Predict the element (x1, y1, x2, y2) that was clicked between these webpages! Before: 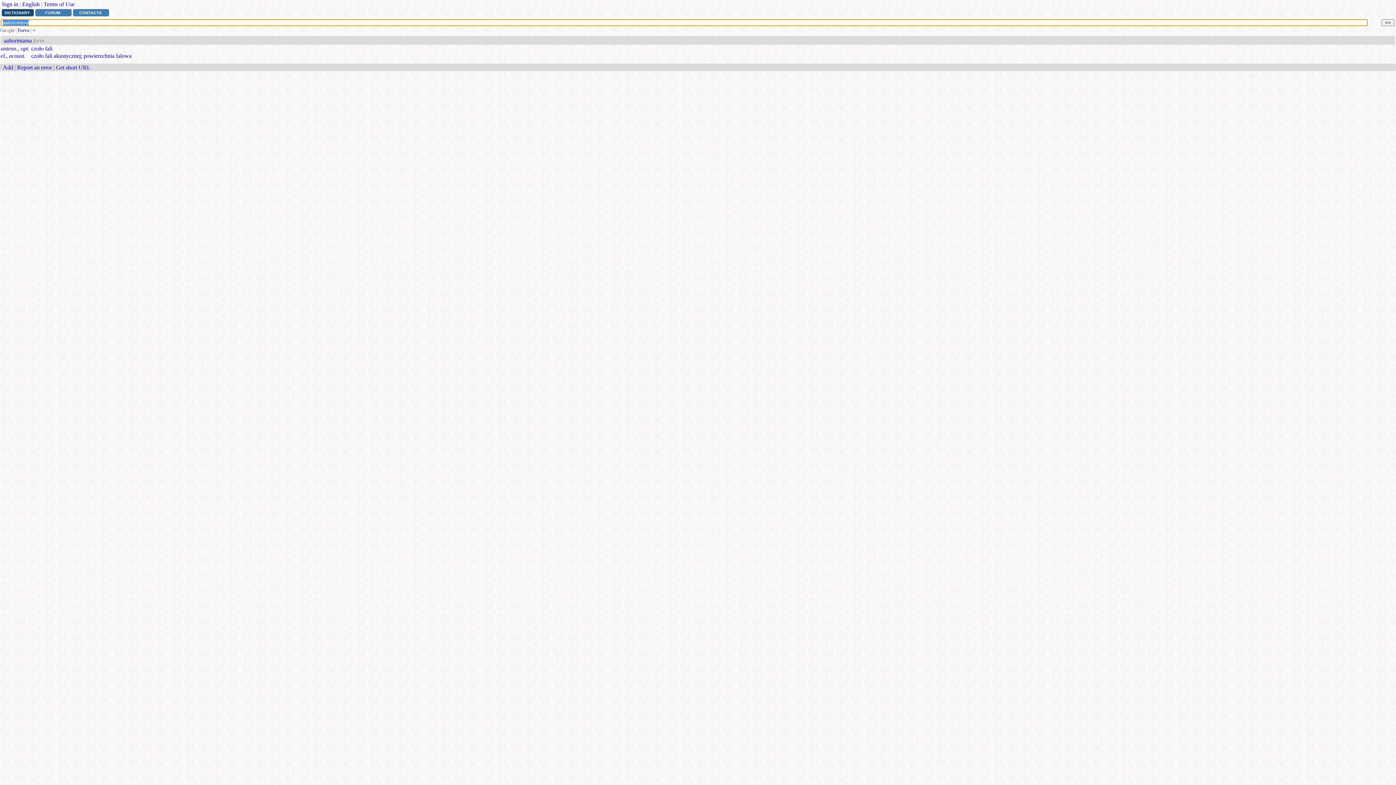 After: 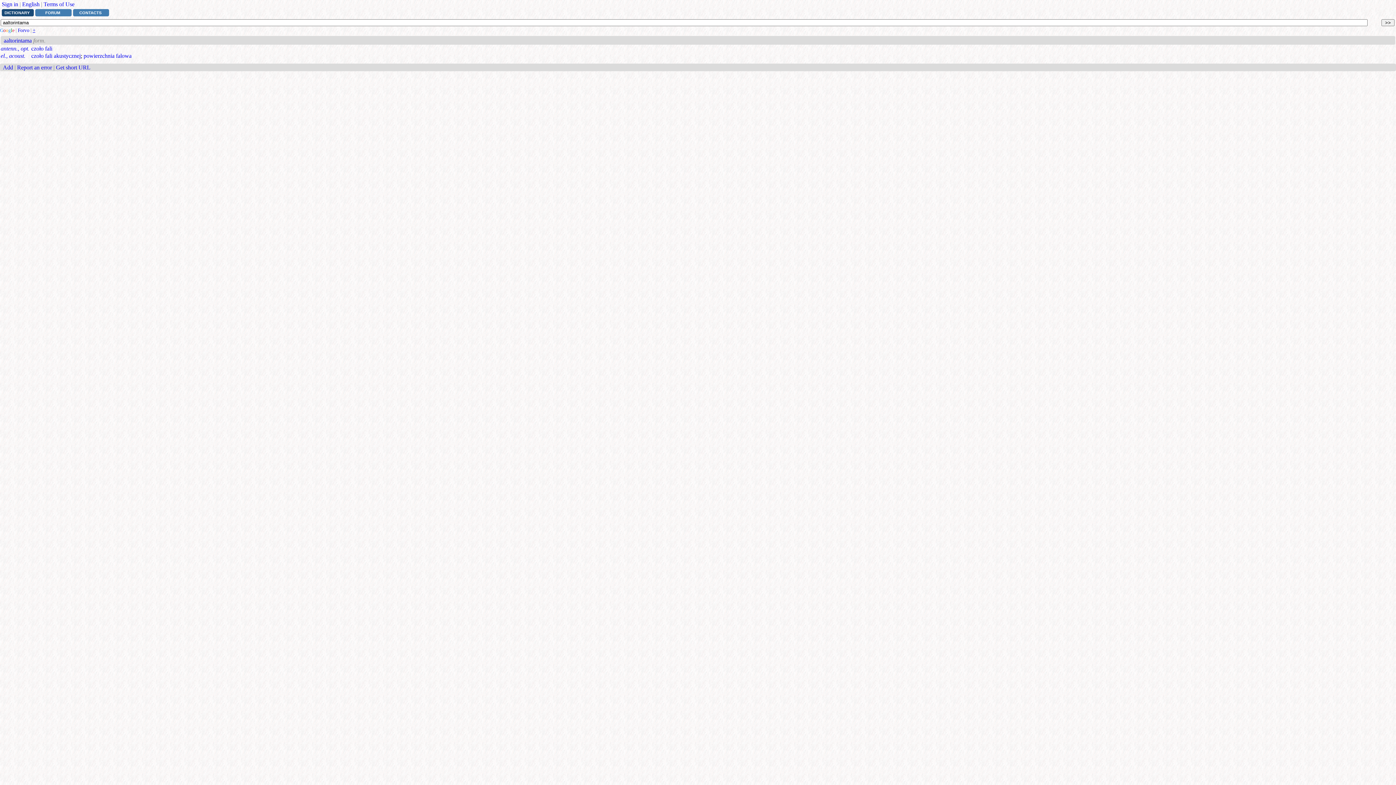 Action: bbox: (32, 27, 35, 33) label: +